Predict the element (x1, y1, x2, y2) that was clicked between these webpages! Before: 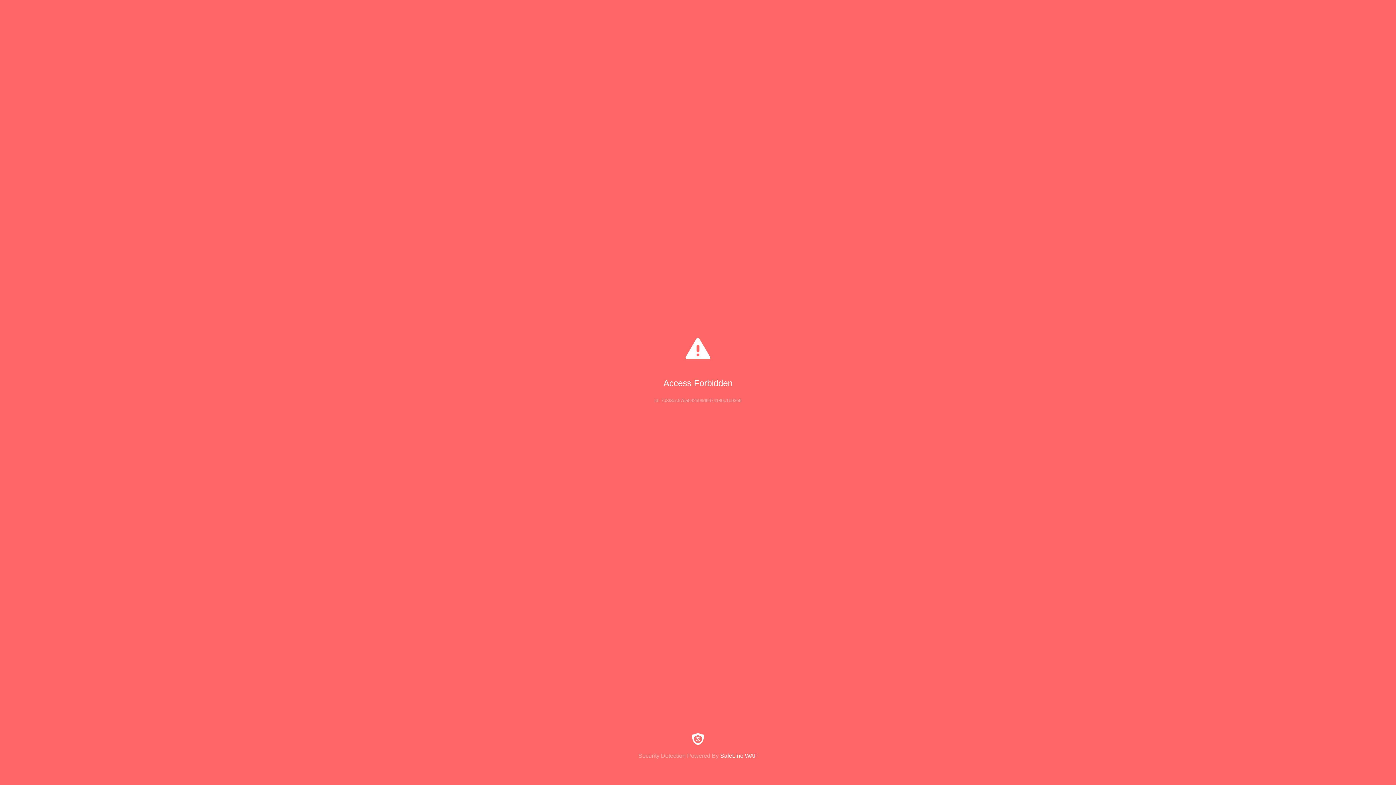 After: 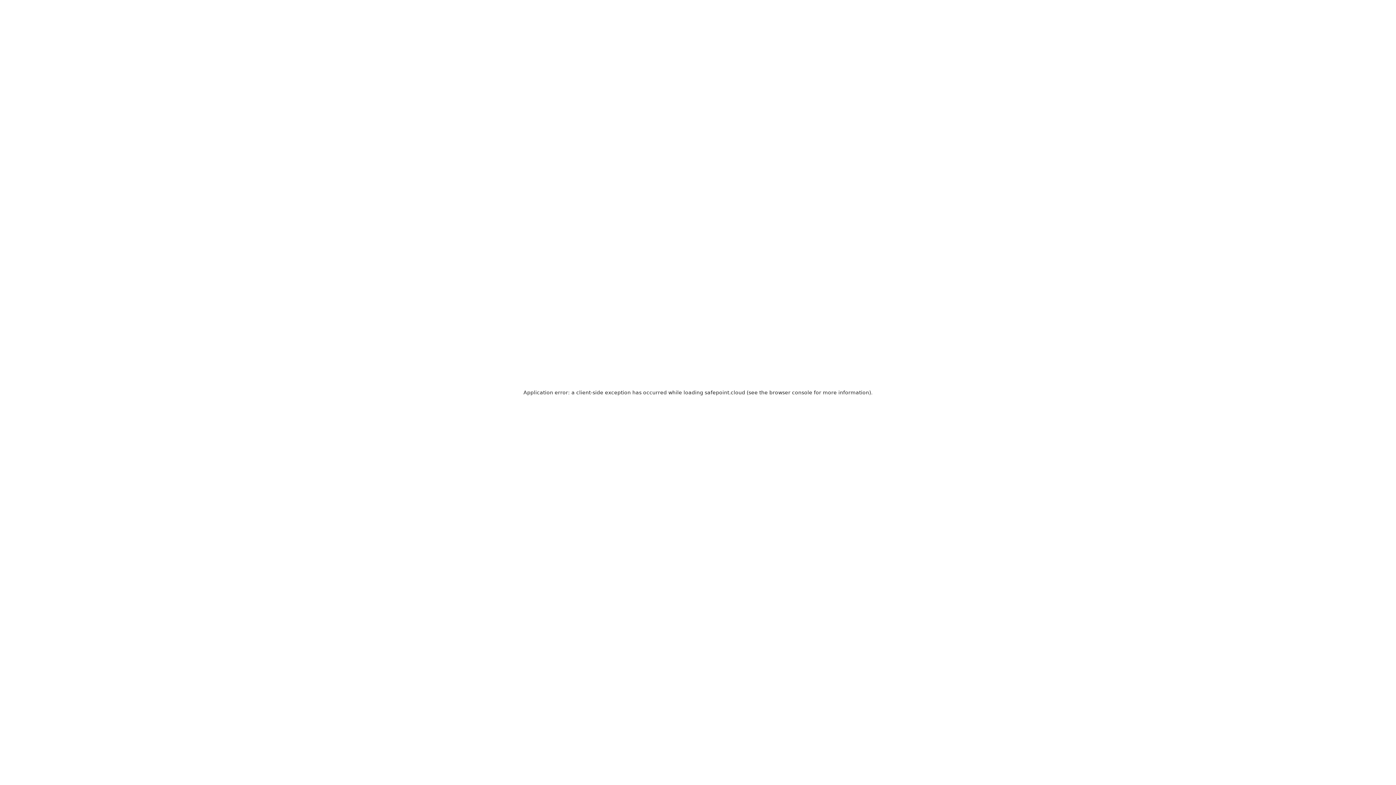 Action: bbox: (0, 733, 1396, 759) label: Security Detection Powered By SafeLine WAF